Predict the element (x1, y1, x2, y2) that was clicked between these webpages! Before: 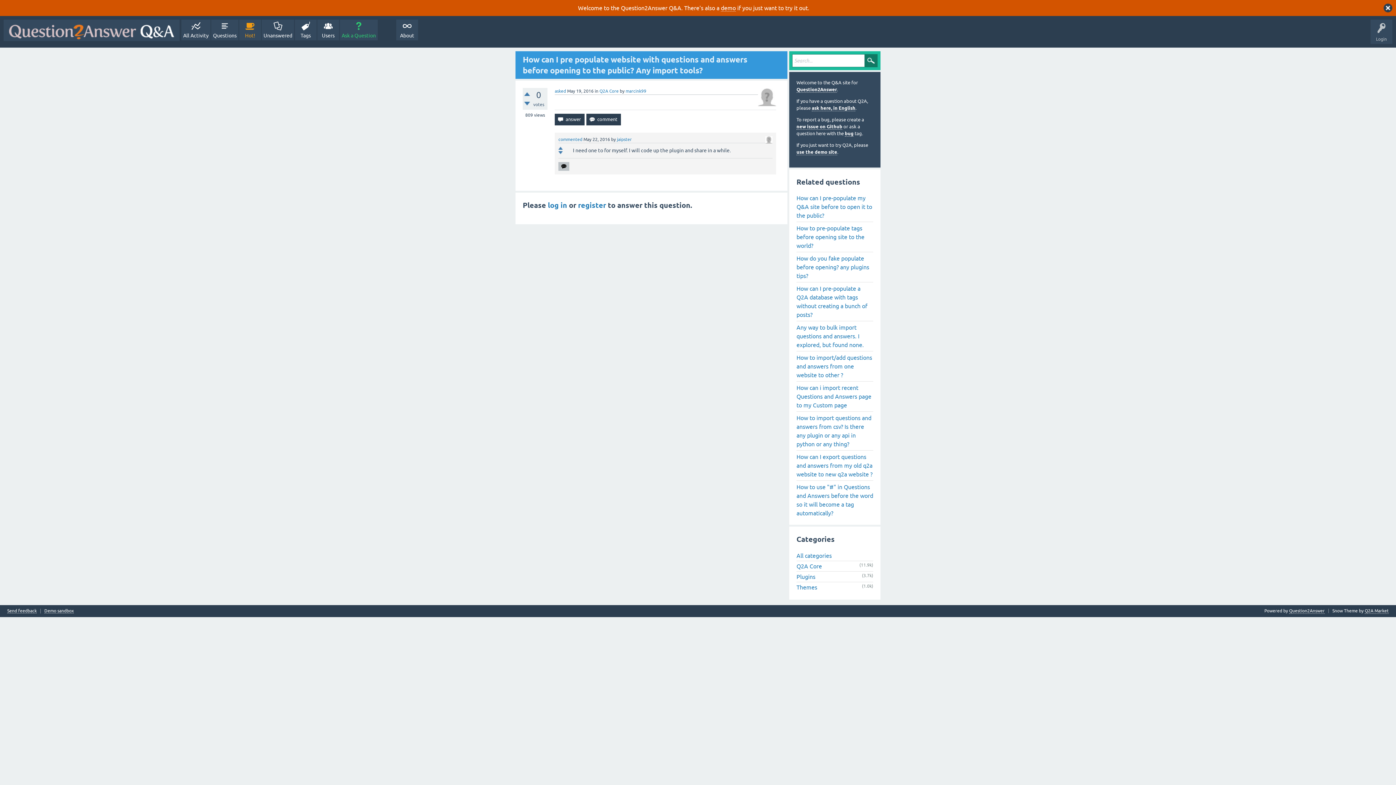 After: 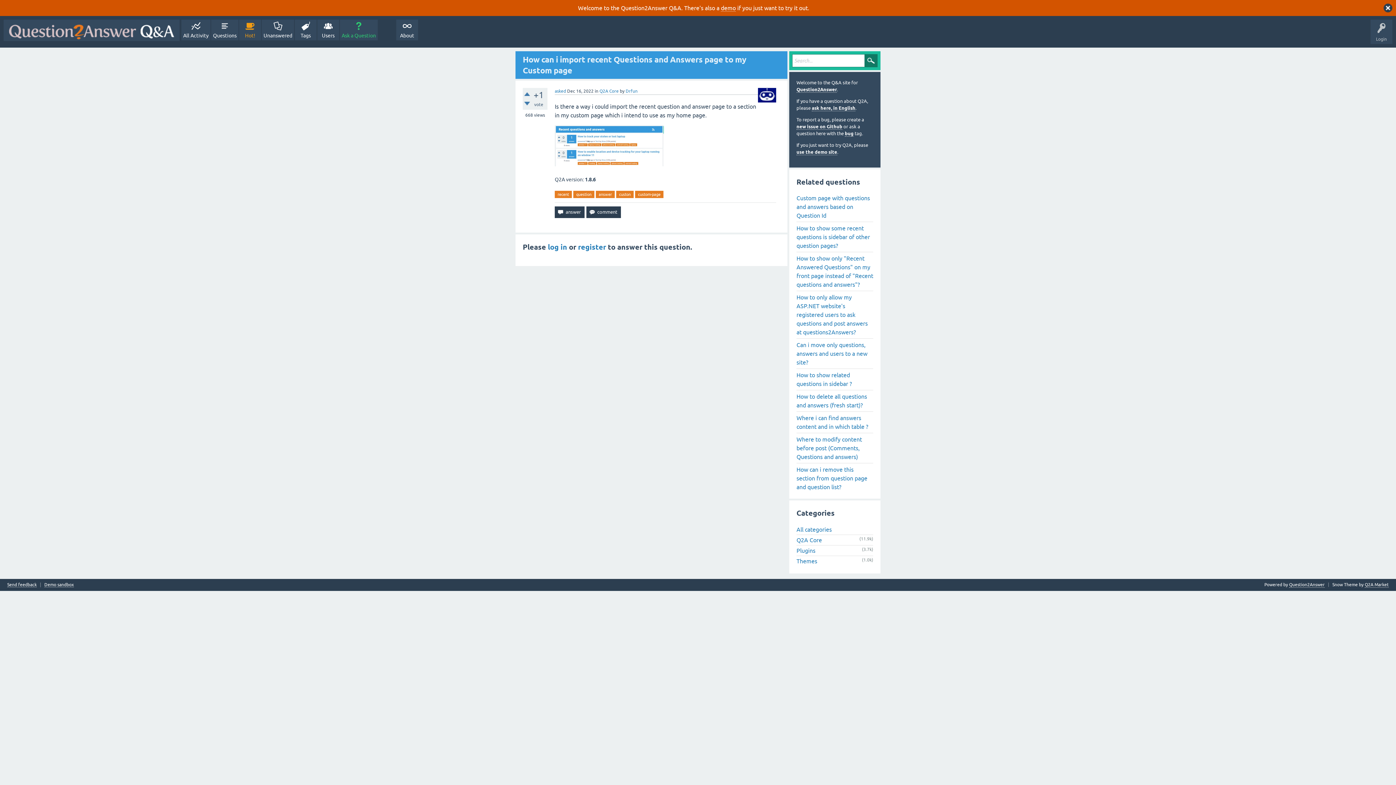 Action: label: How can i import recent Questions and Answers page to my Custom page bbox: (796, 381, 873, 411)